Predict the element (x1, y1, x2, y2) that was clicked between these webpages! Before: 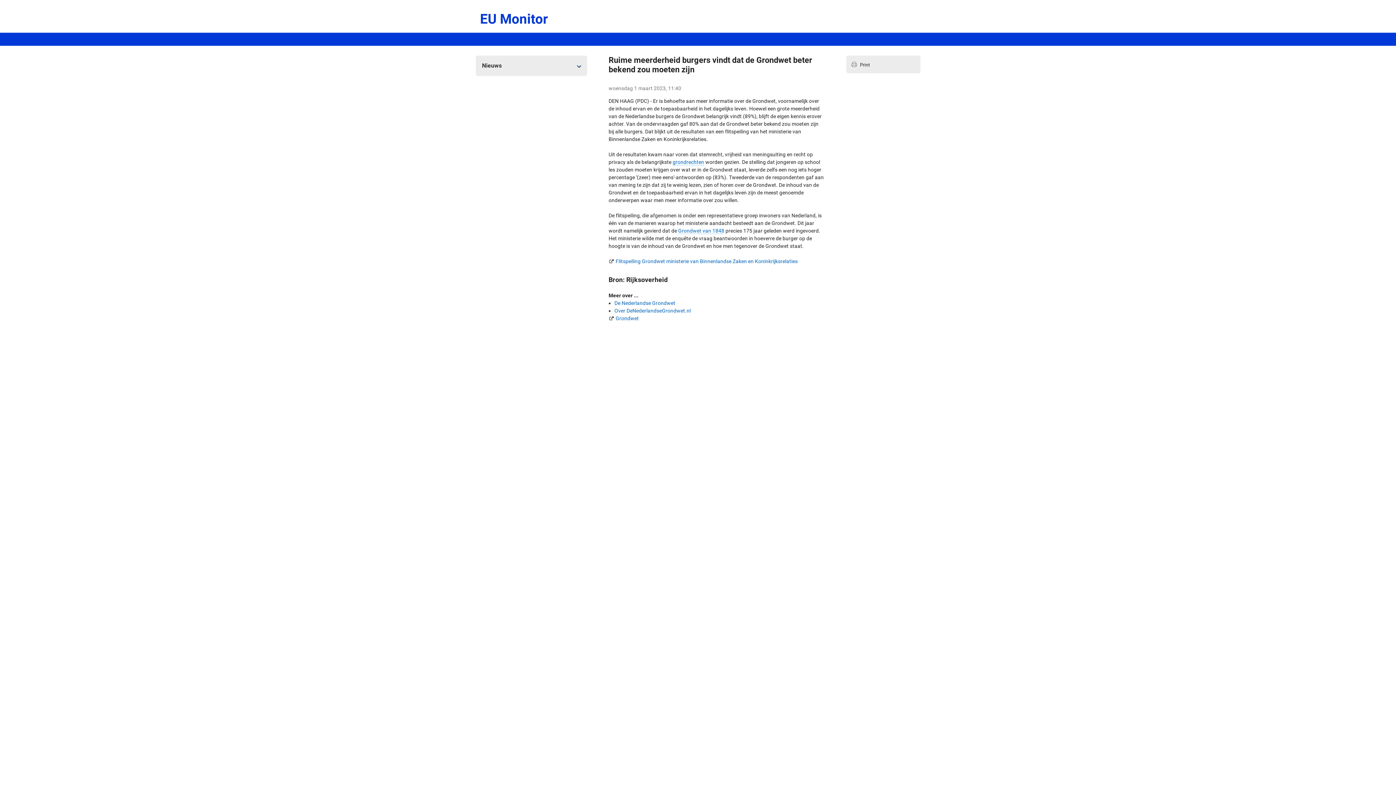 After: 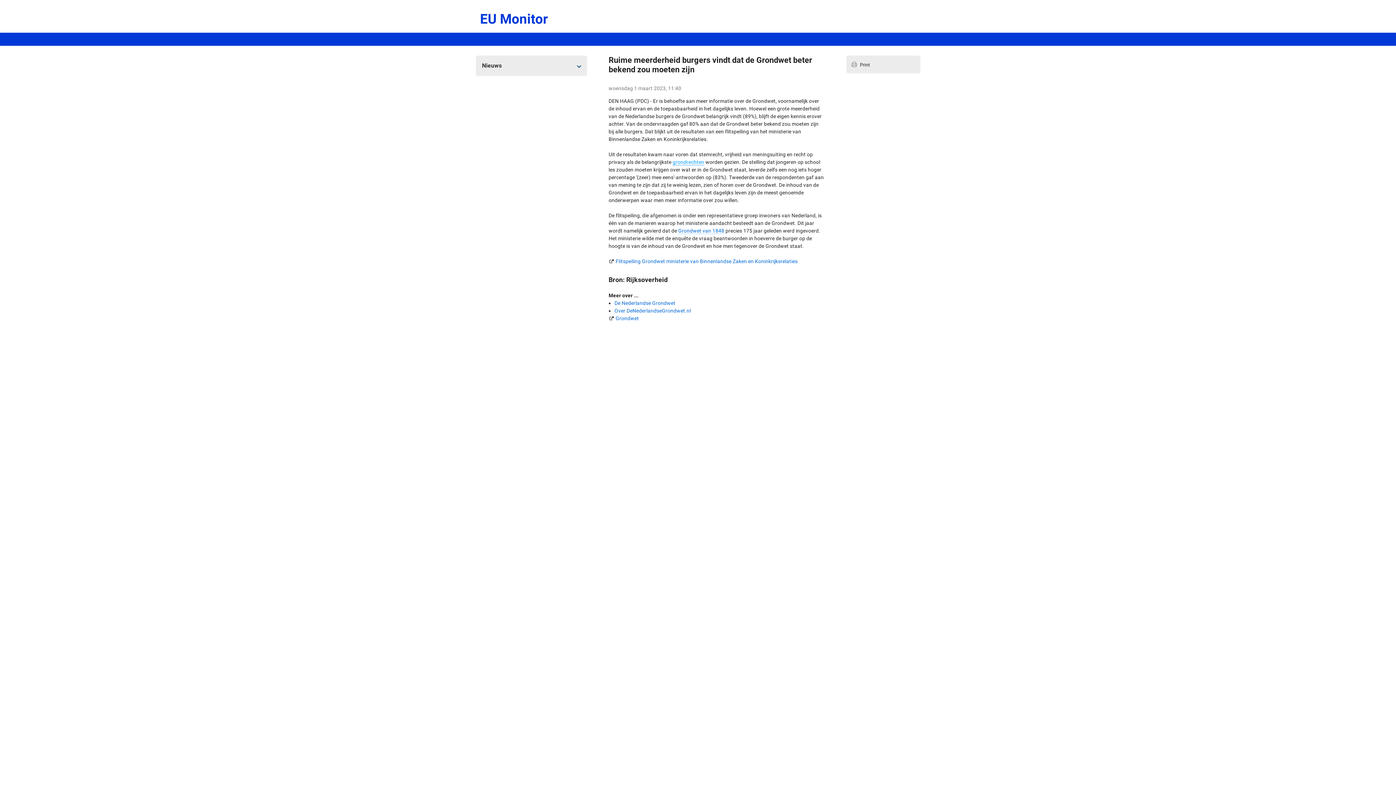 Action: label: grondrechten bbox: (672, 159, 704, 165)